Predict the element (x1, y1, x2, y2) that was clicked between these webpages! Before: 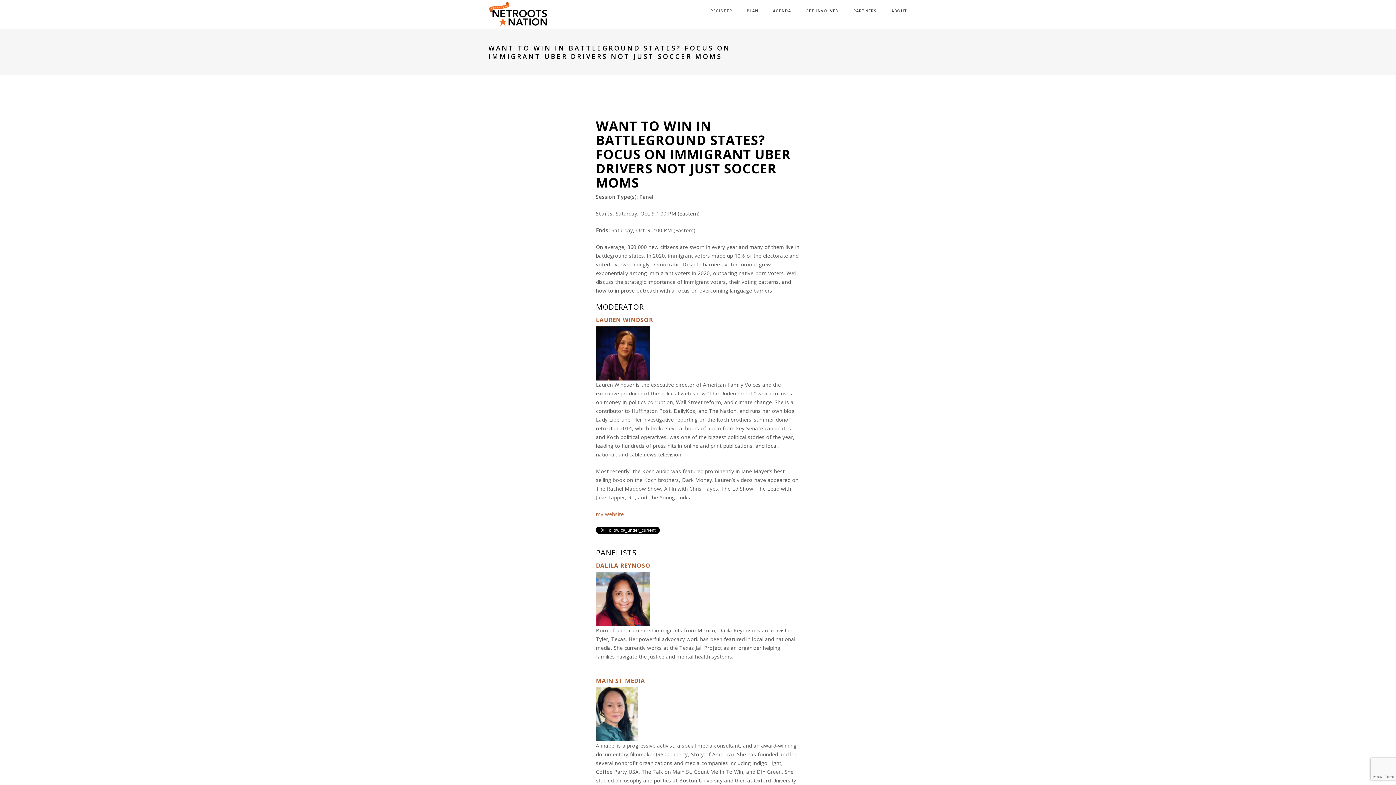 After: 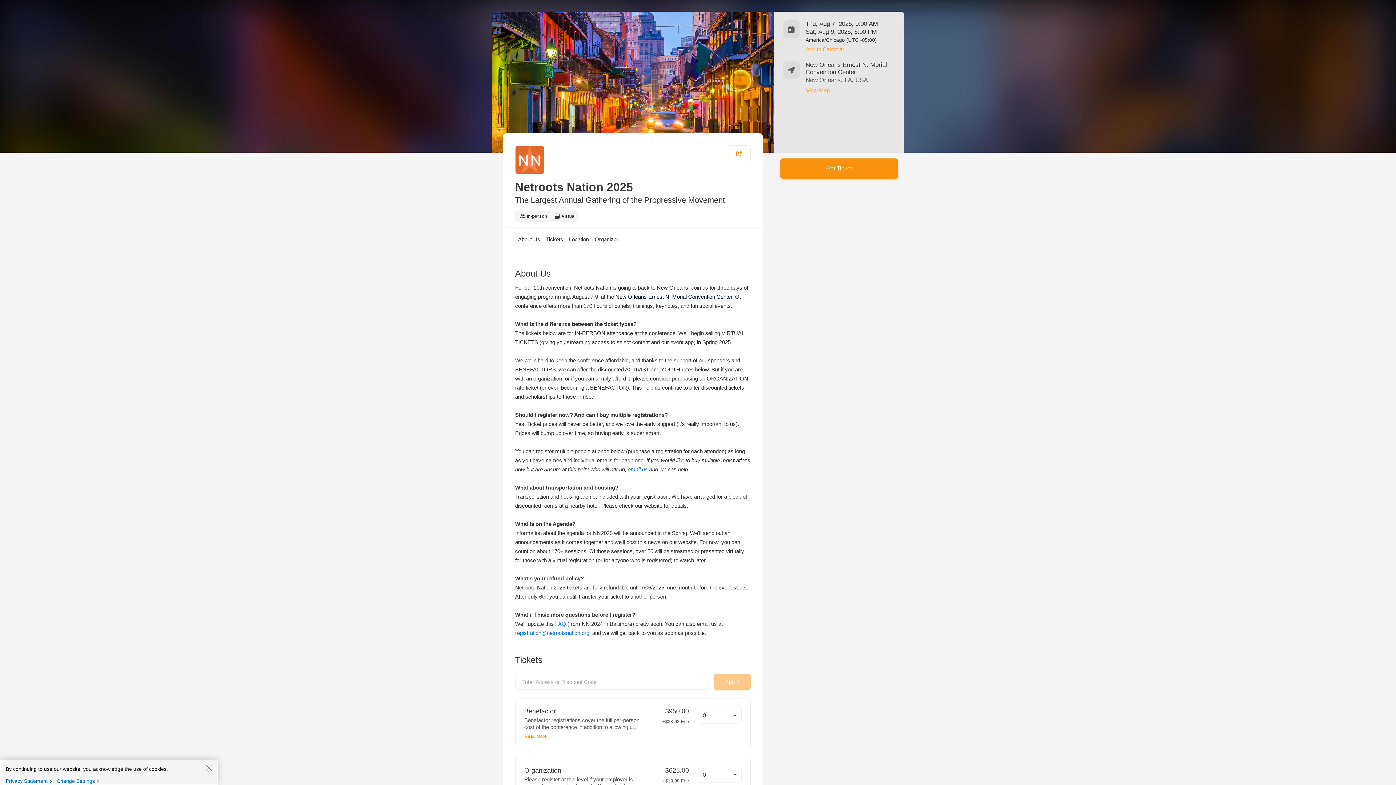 Action: bbox: (710, 4, 732, 17) label: REGISTER